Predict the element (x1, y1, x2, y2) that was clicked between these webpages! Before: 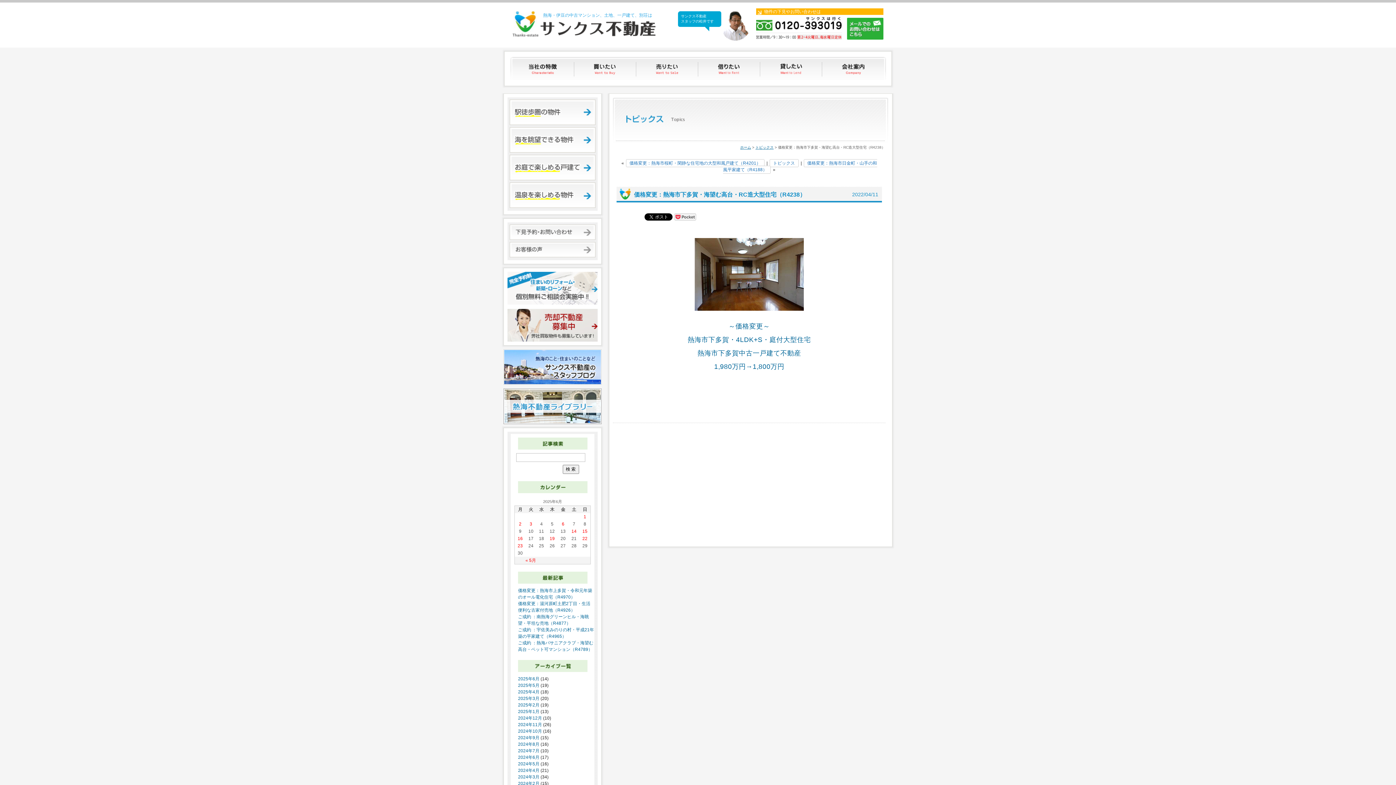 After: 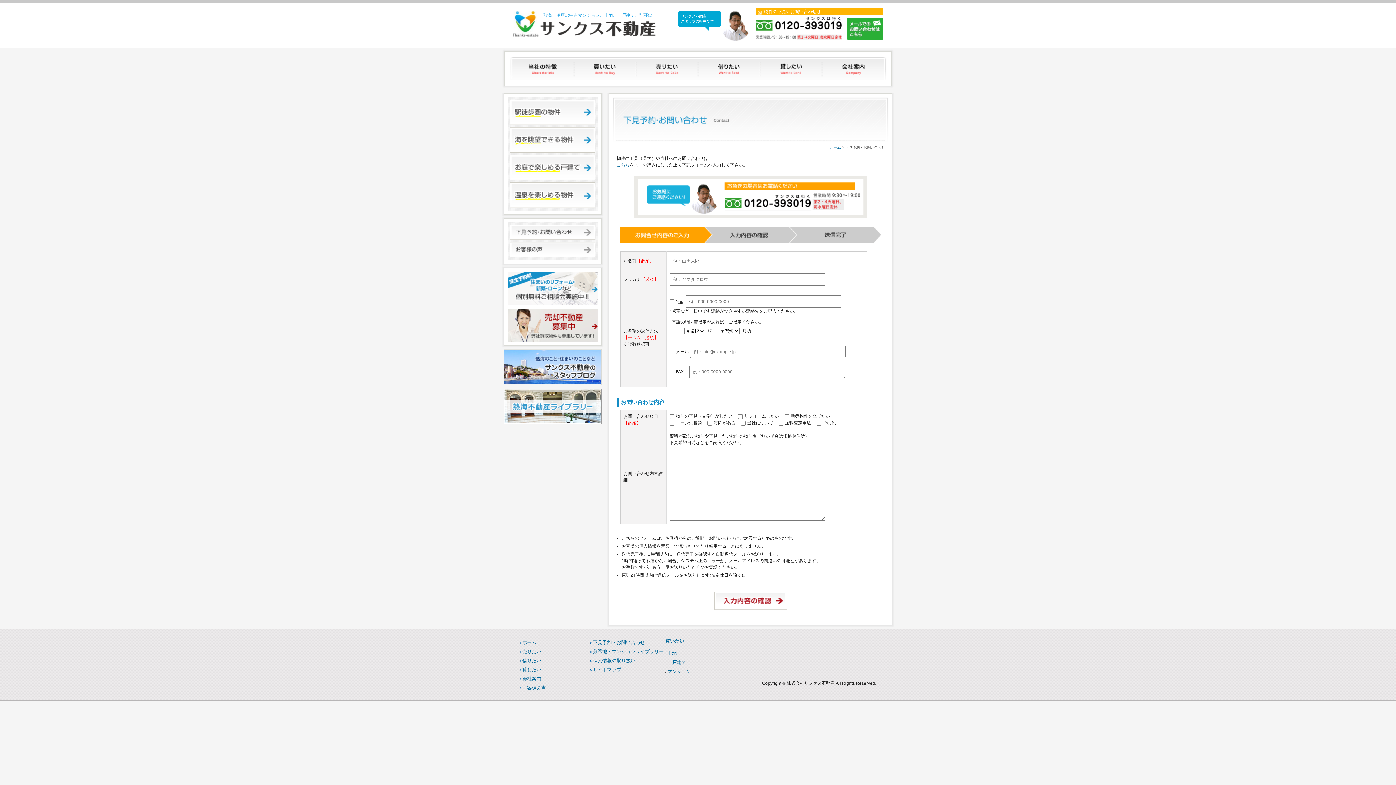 Action: bbox: (509, 230, 595, 235)